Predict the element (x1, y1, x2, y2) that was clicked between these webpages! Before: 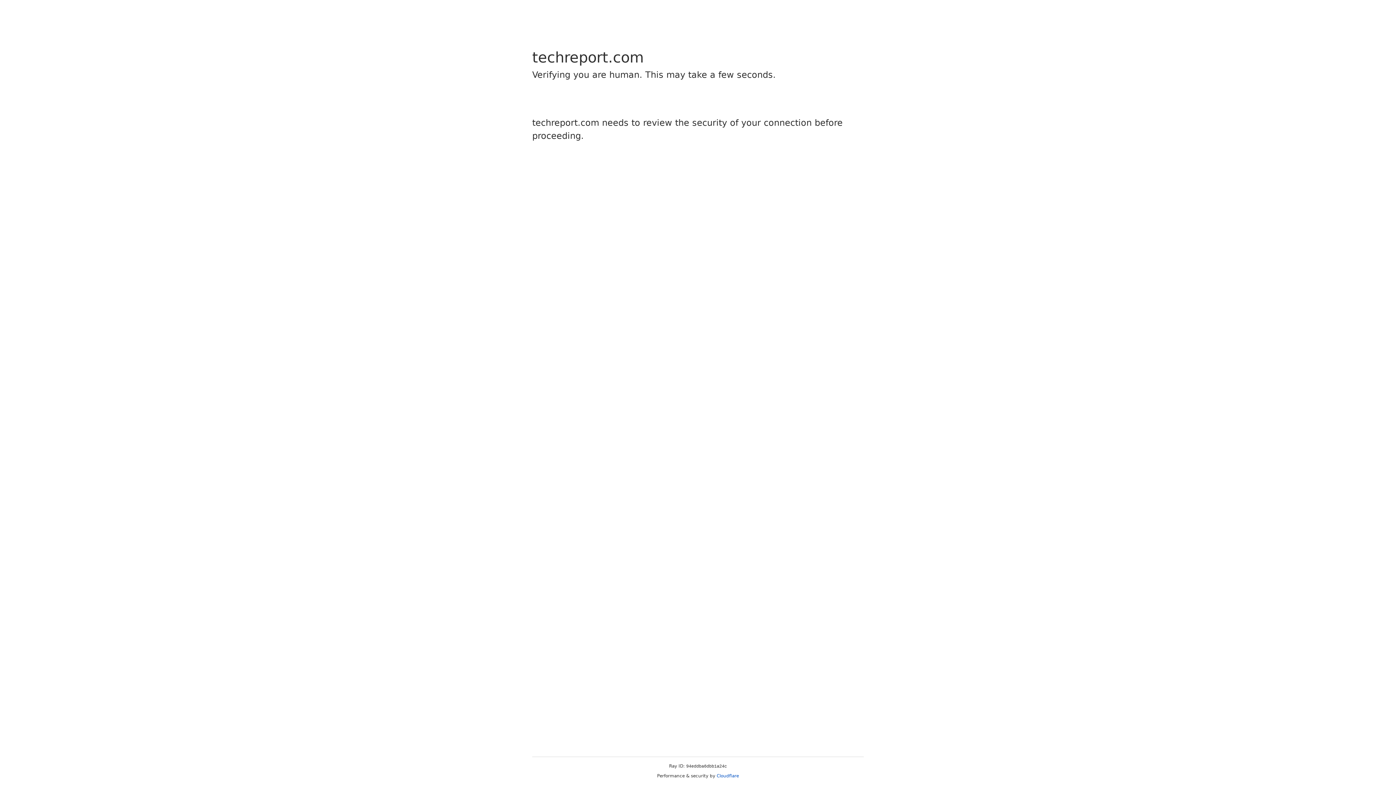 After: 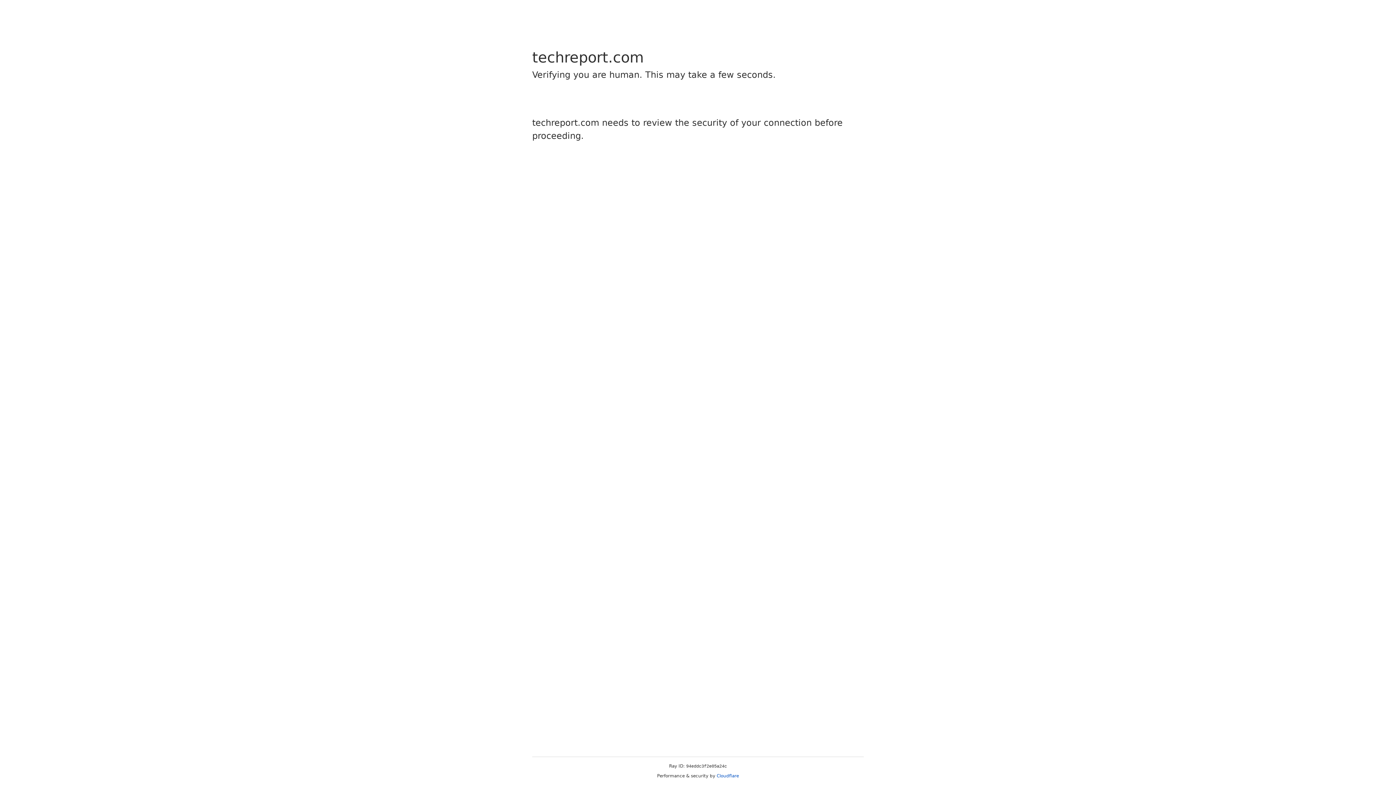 Action: label: Cloudflare bbox: (716, 773, 739, 778)